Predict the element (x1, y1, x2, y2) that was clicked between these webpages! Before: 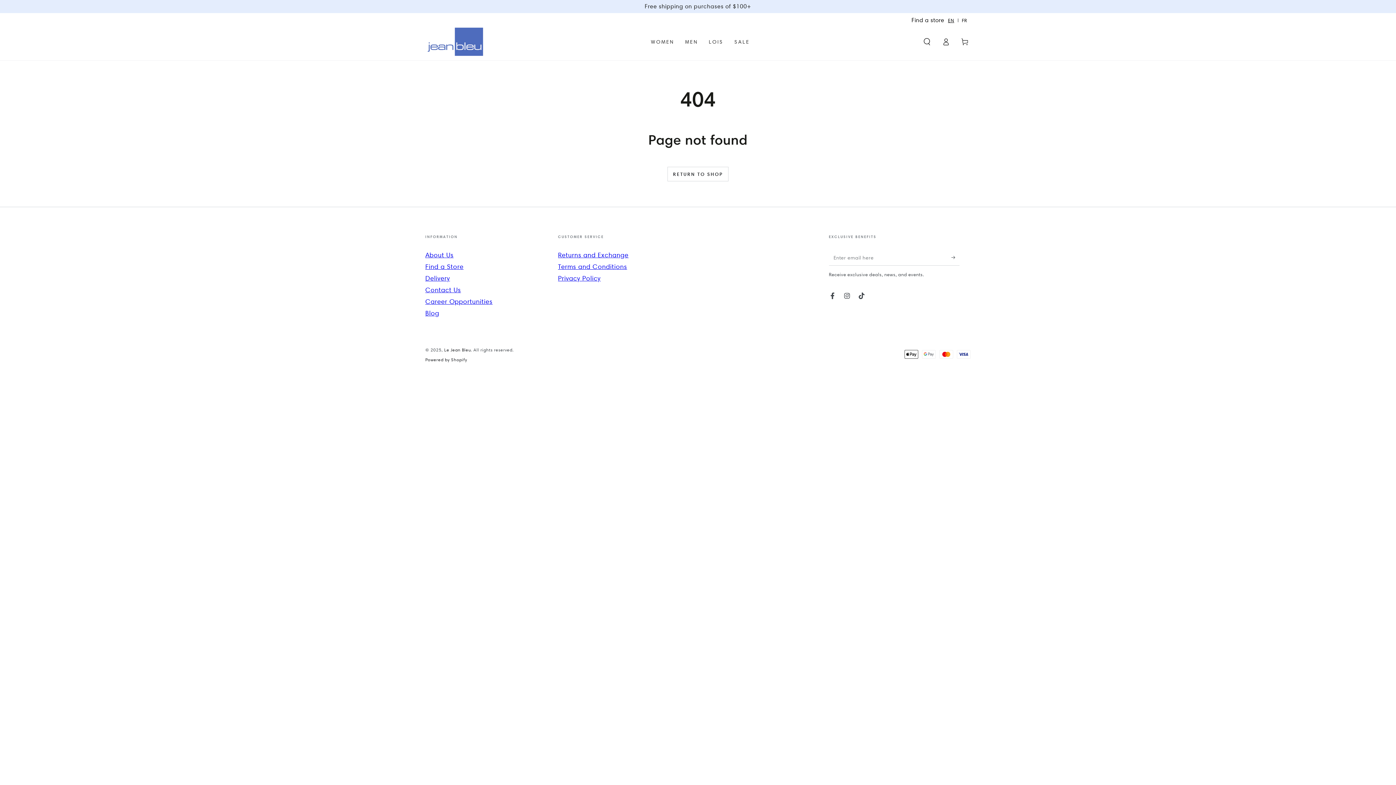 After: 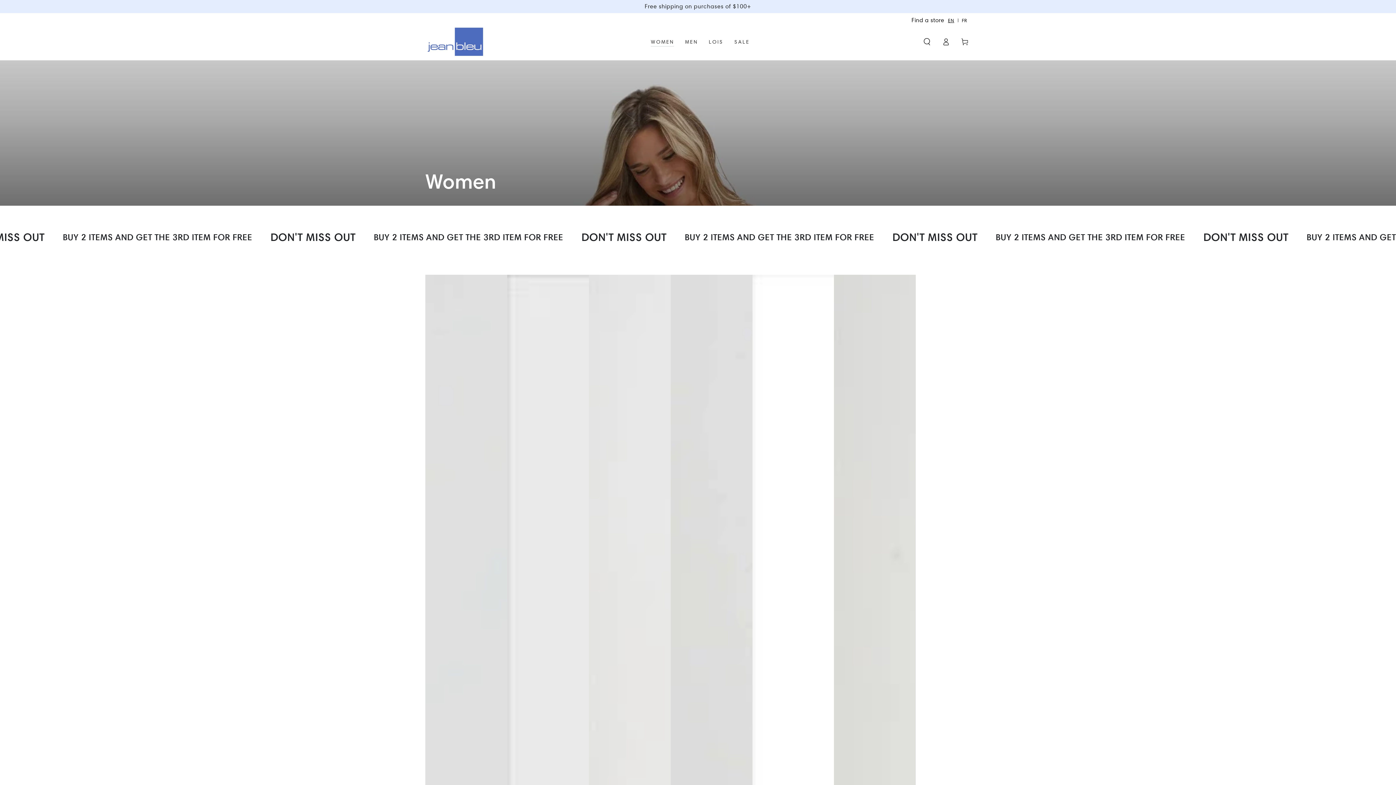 Action: bbox: (645, 33, 679, 50) label: WOMEN